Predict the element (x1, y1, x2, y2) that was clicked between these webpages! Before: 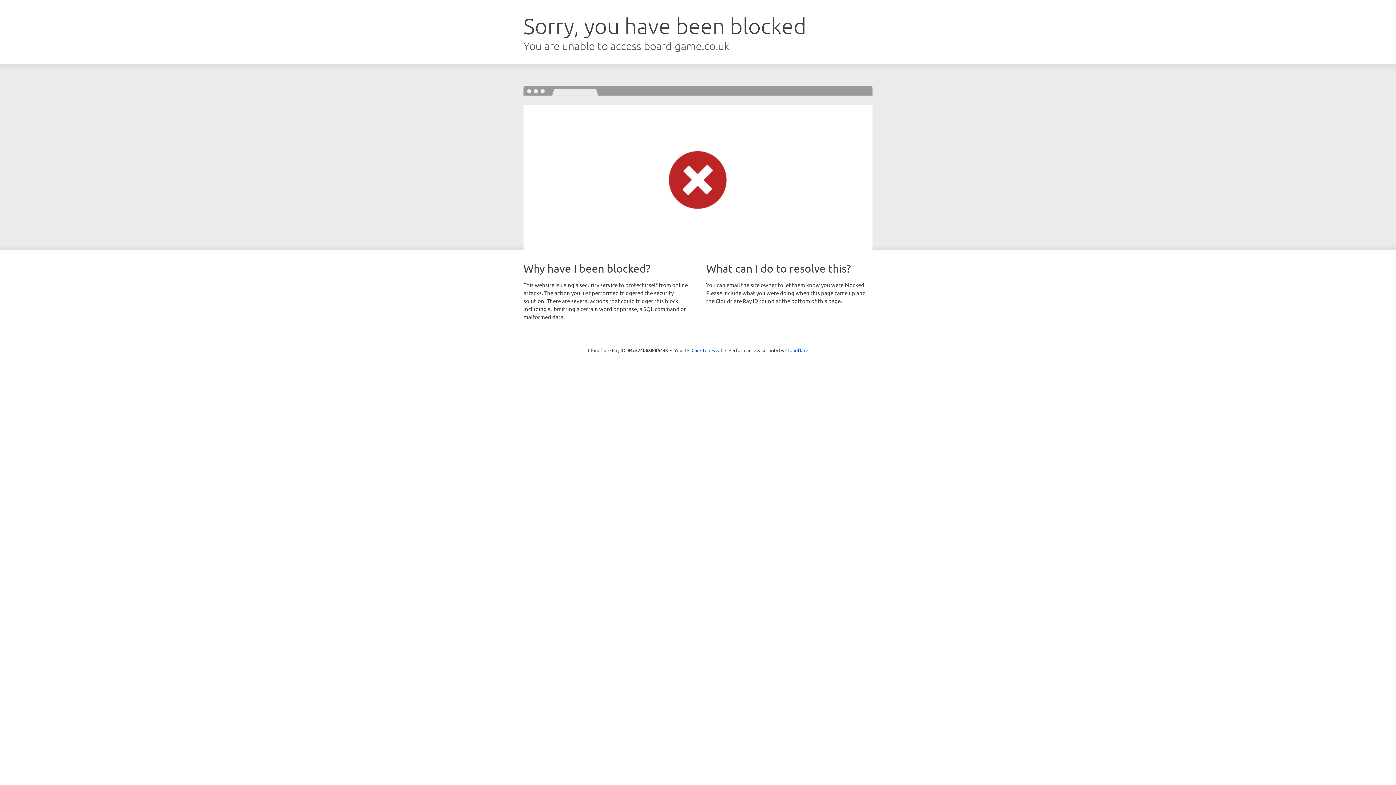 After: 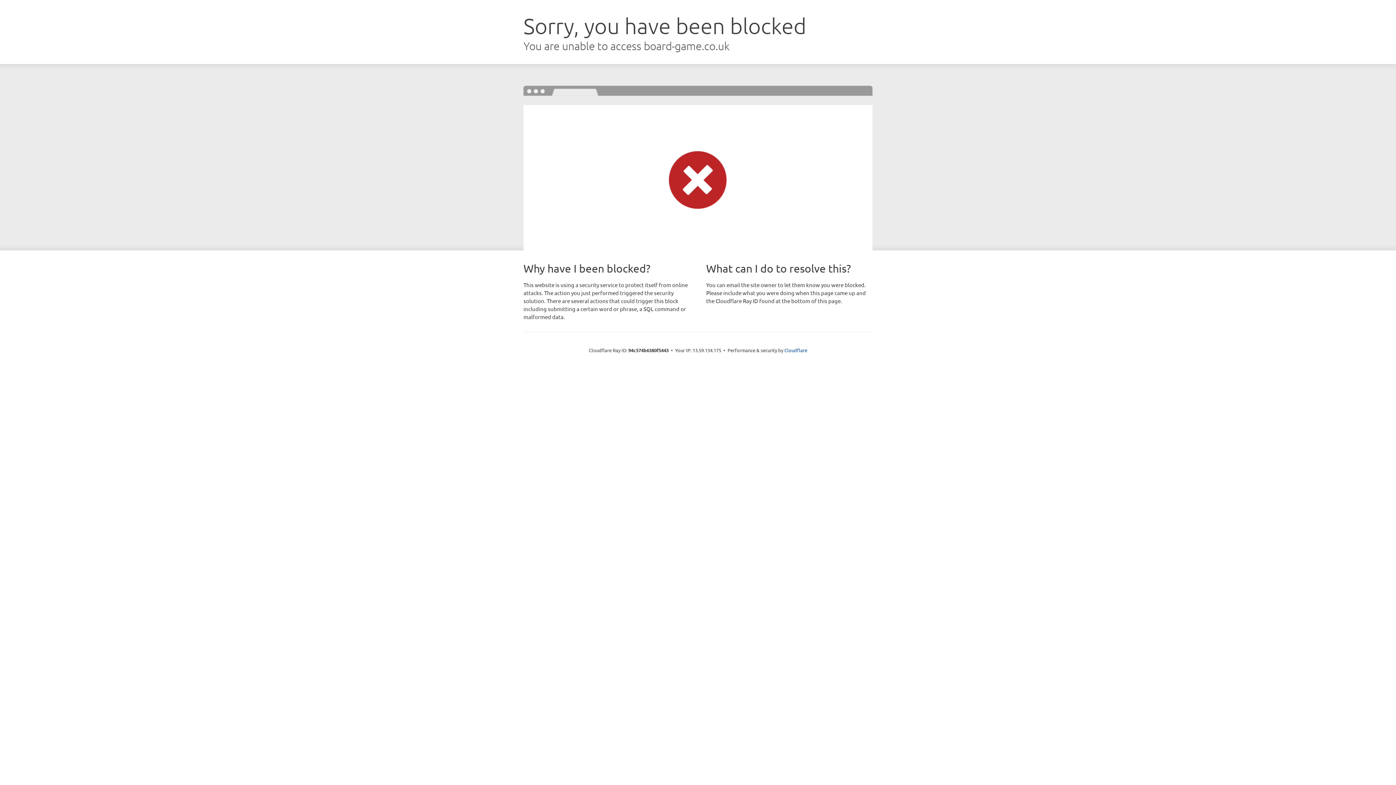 Action: bbox: (691, 346, 722, 353) label: Click to reveal